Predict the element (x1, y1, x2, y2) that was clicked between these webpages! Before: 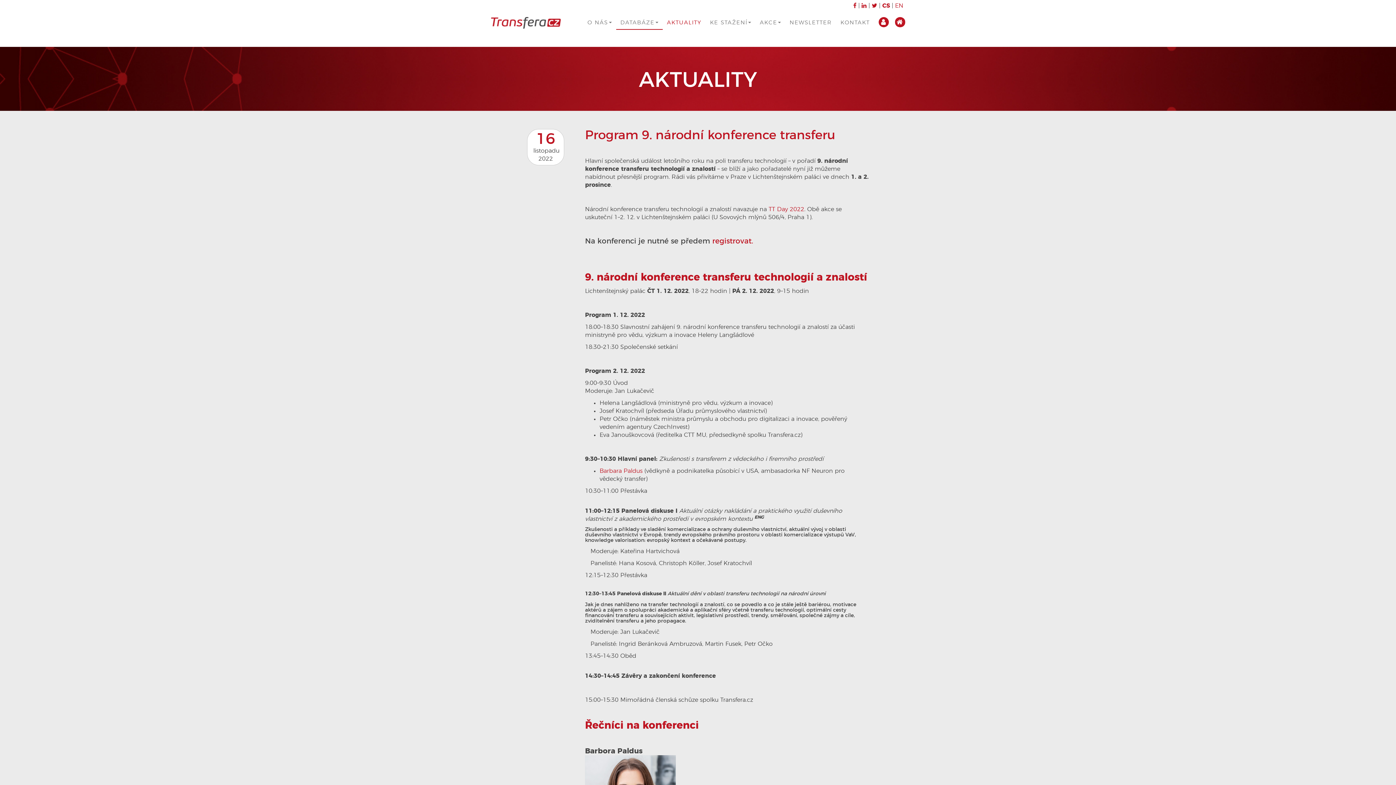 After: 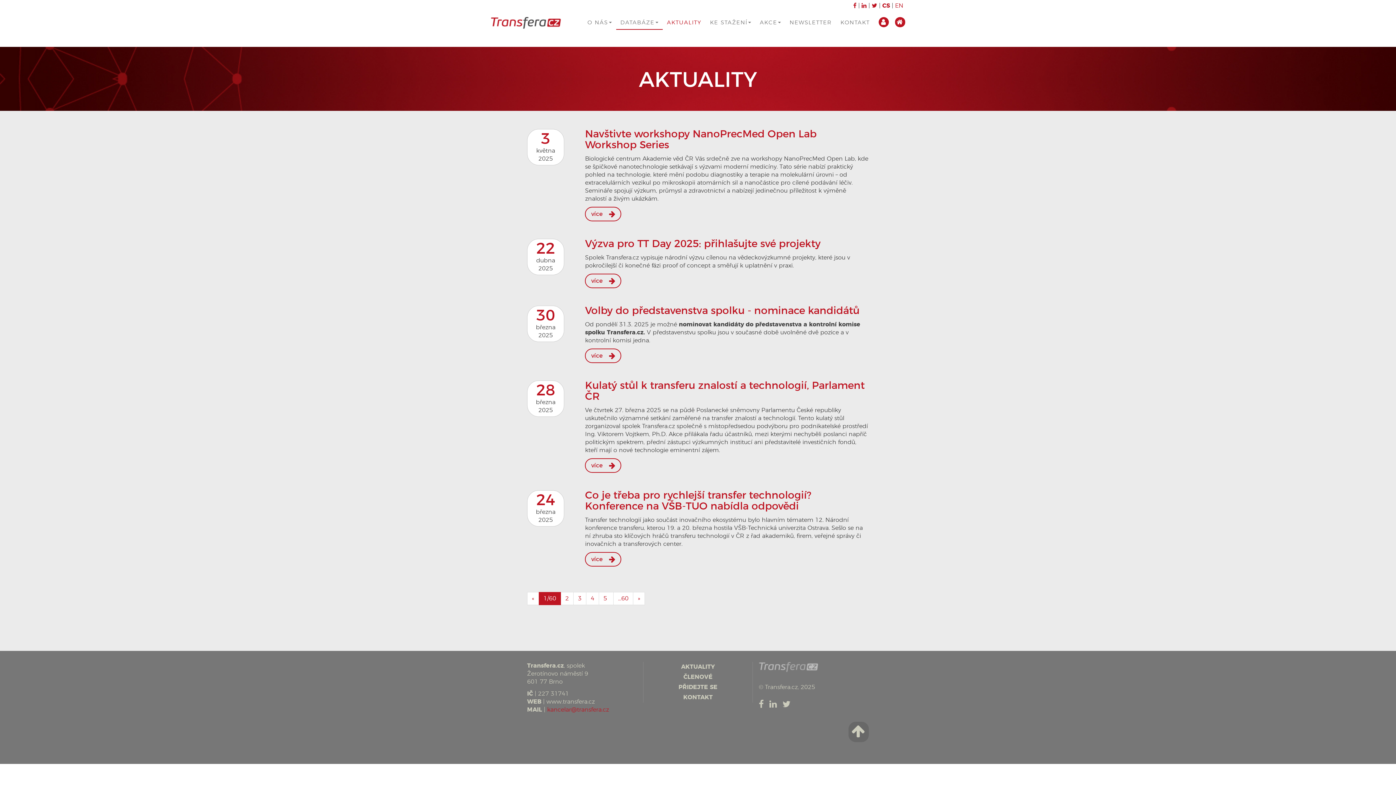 Action: label: AKTUALITY bbox: (662, 16, 705, 29)